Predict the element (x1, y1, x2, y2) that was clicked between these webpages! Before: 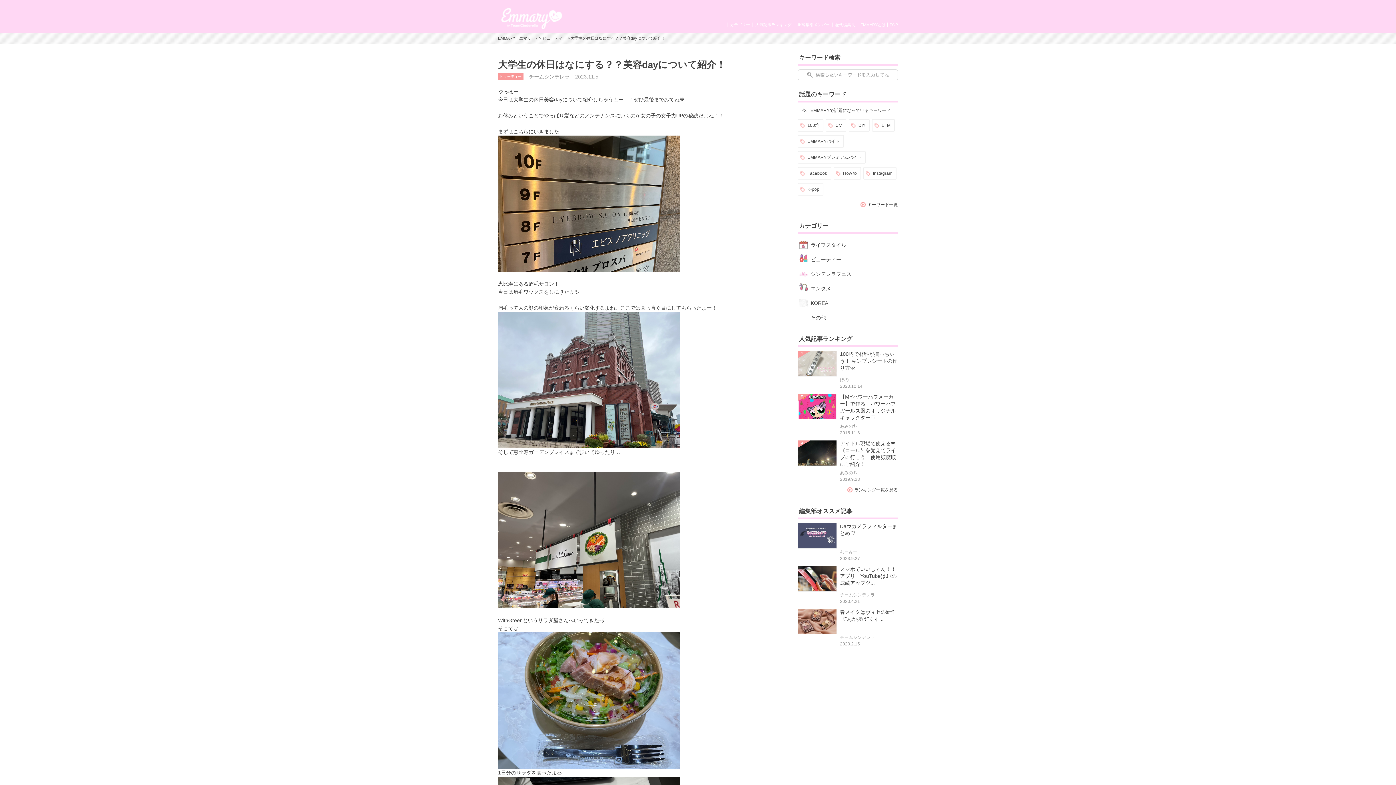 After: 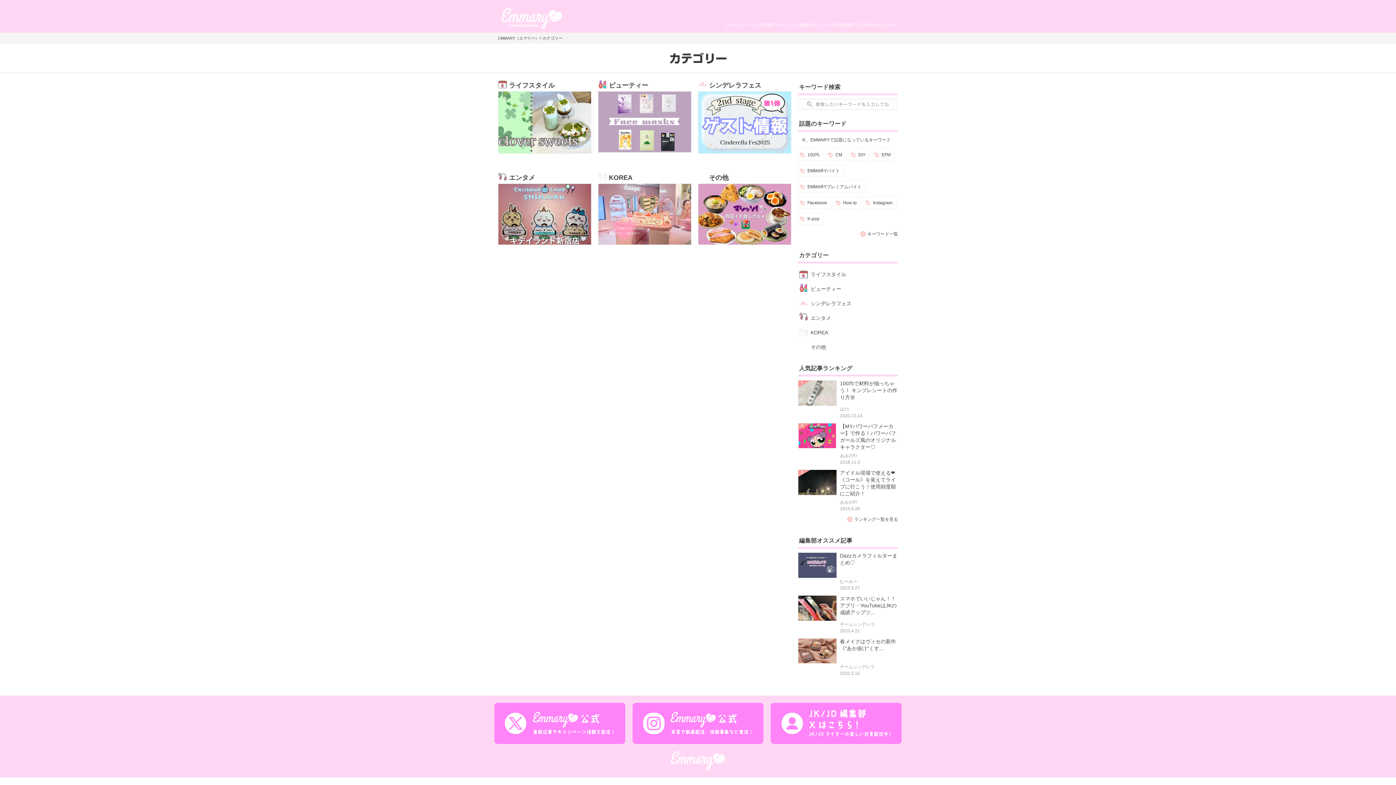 Action: label: カテゴリー bbox: (730, 22, 750, 26)